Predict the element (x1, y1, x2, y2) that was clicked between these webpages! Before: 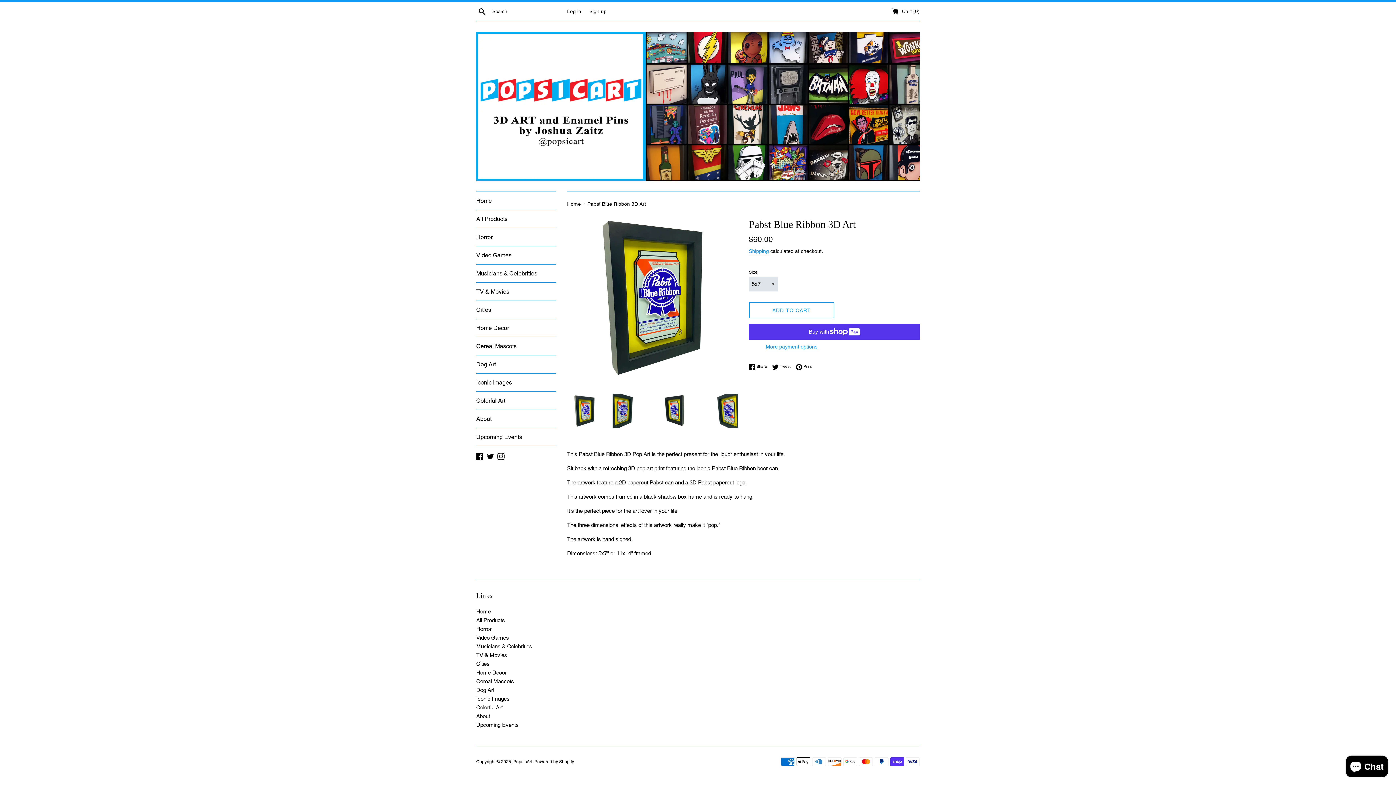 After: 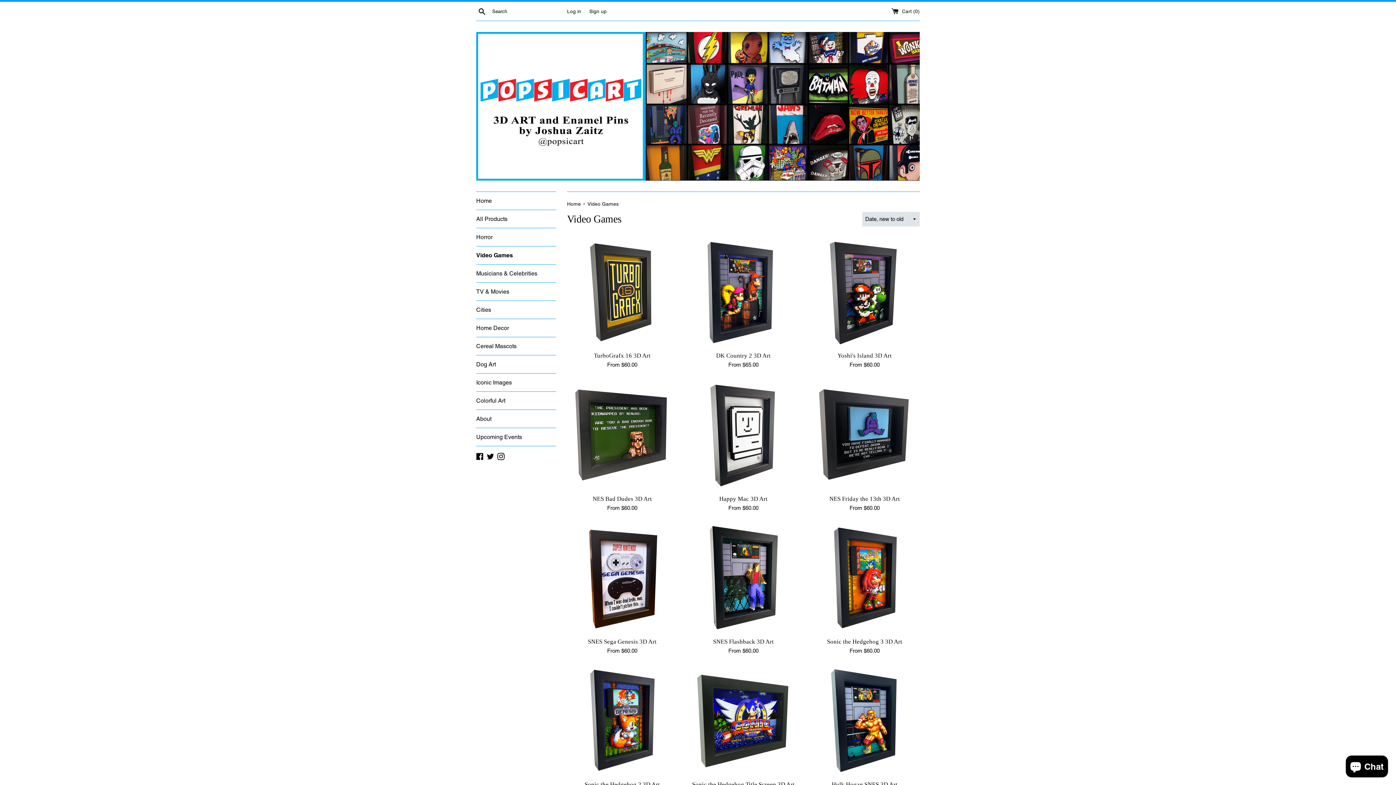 Action: label: Video Games bbox: (476, 246, 556, 264)